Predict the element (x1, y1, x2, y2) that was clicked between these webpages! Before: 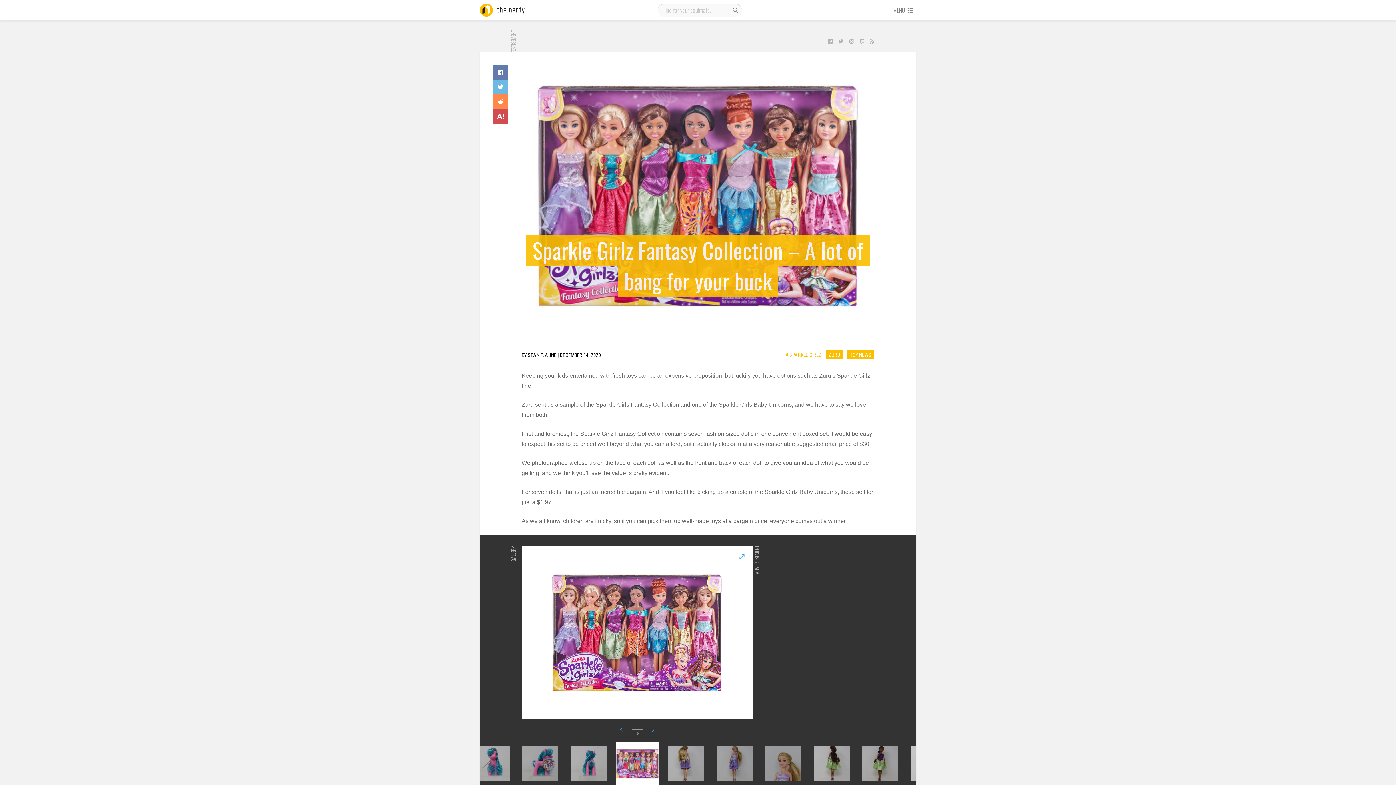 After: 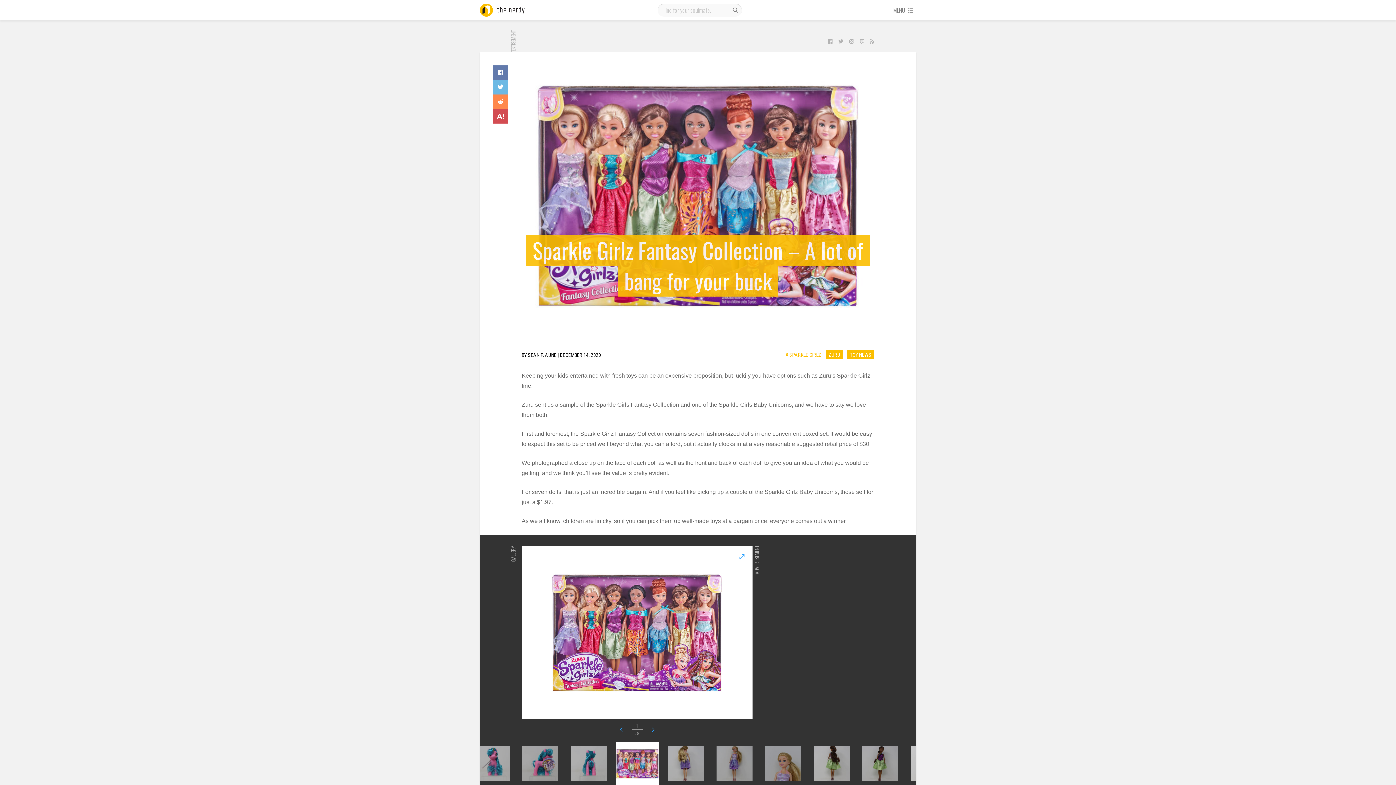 Action: bbox: (616, 742, 659, 785)